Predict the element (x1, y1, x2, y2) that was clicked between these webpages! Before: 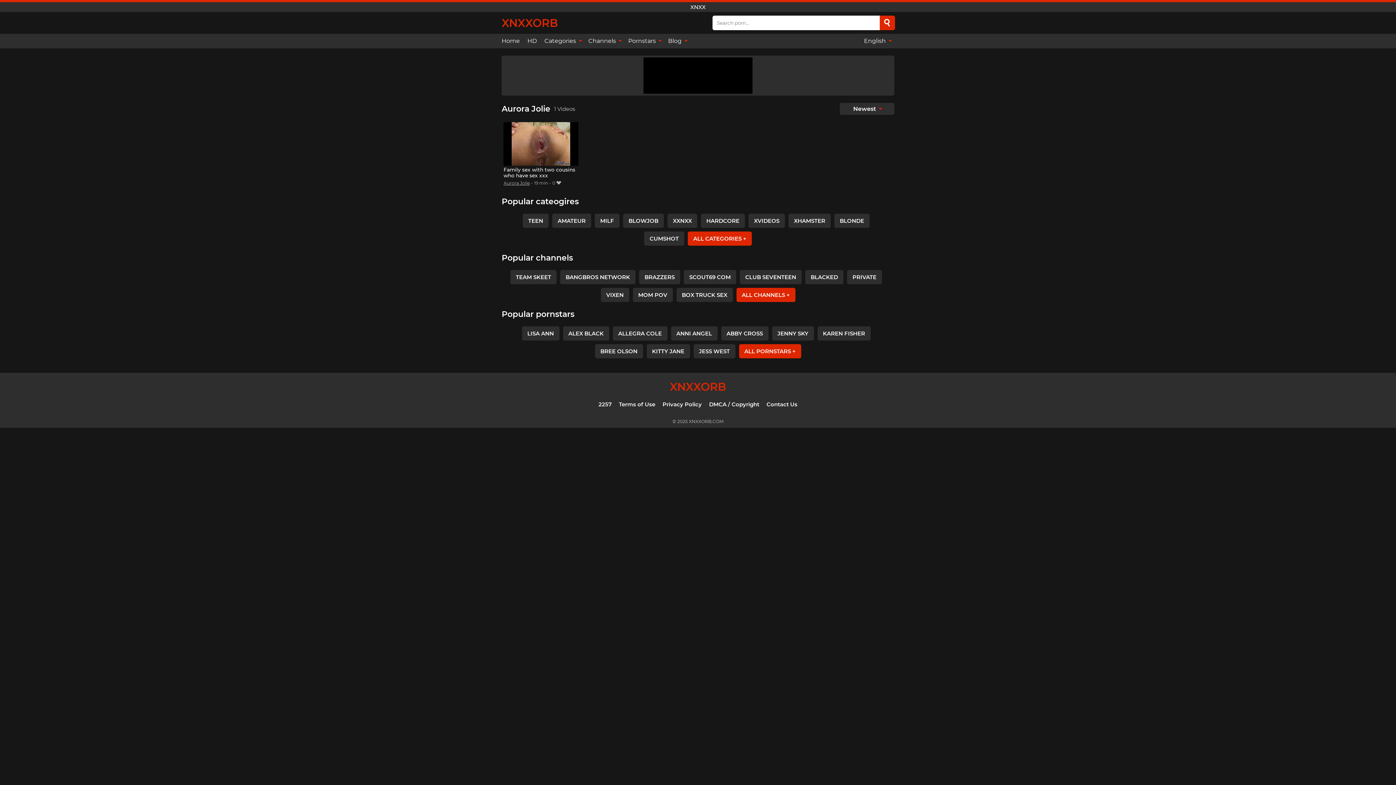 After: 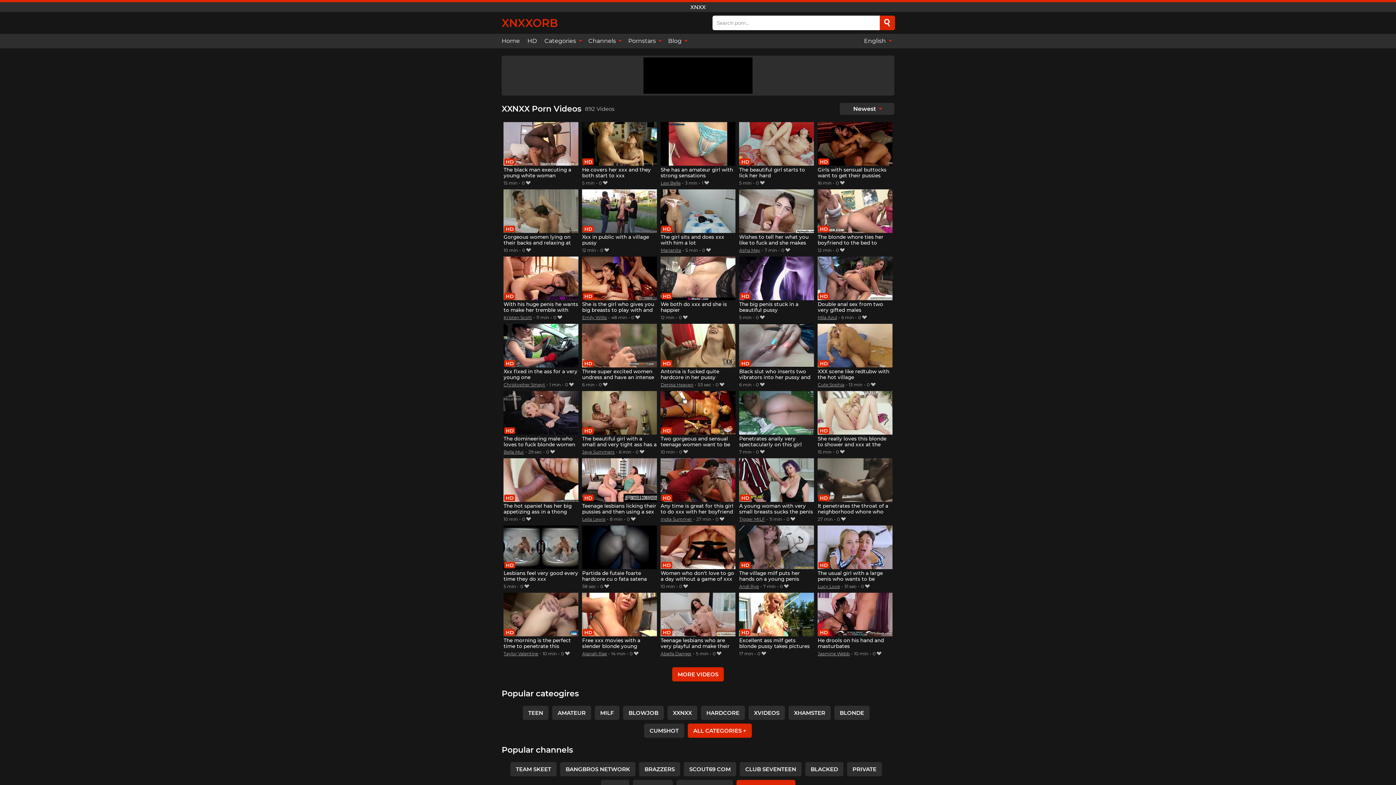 Action: label: XXNXX bbox: (667, 213, 697, 227)